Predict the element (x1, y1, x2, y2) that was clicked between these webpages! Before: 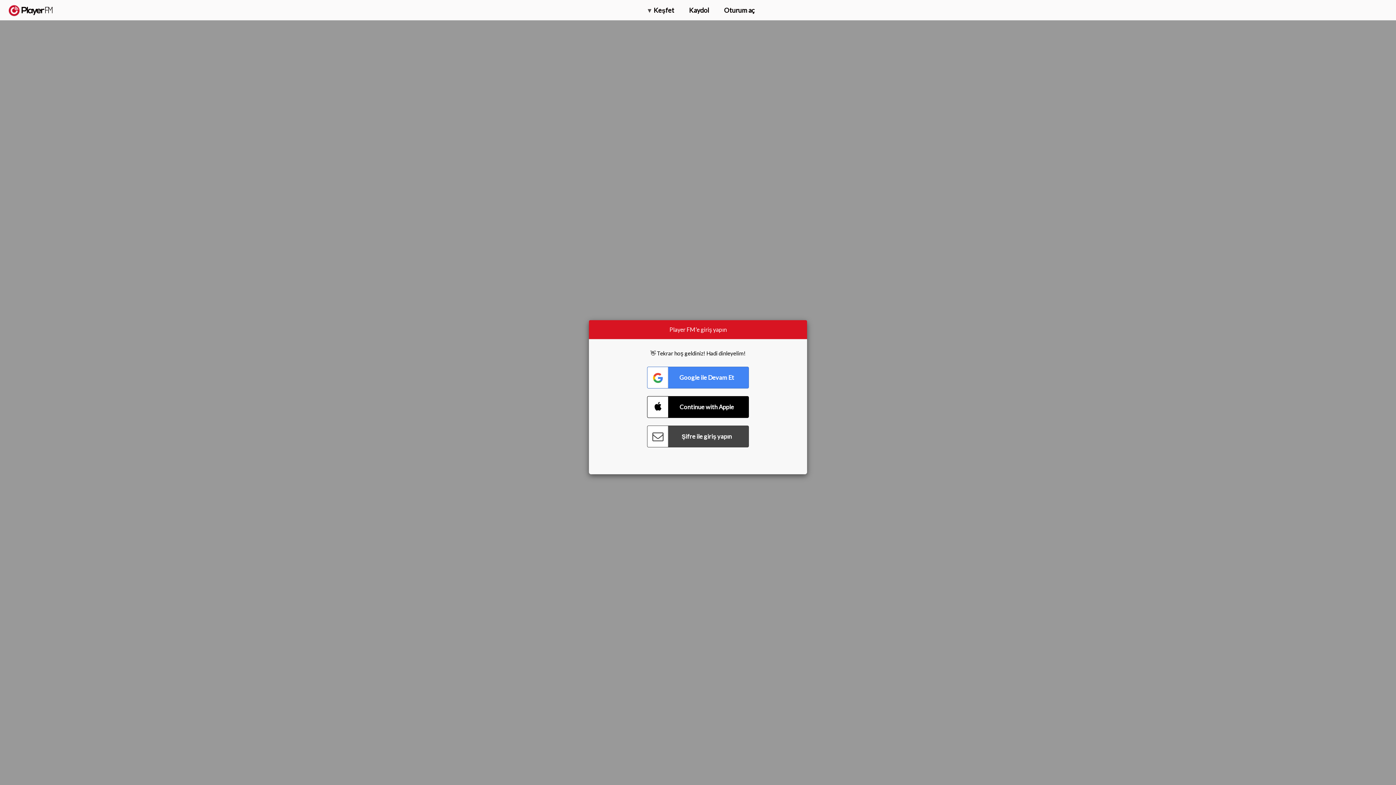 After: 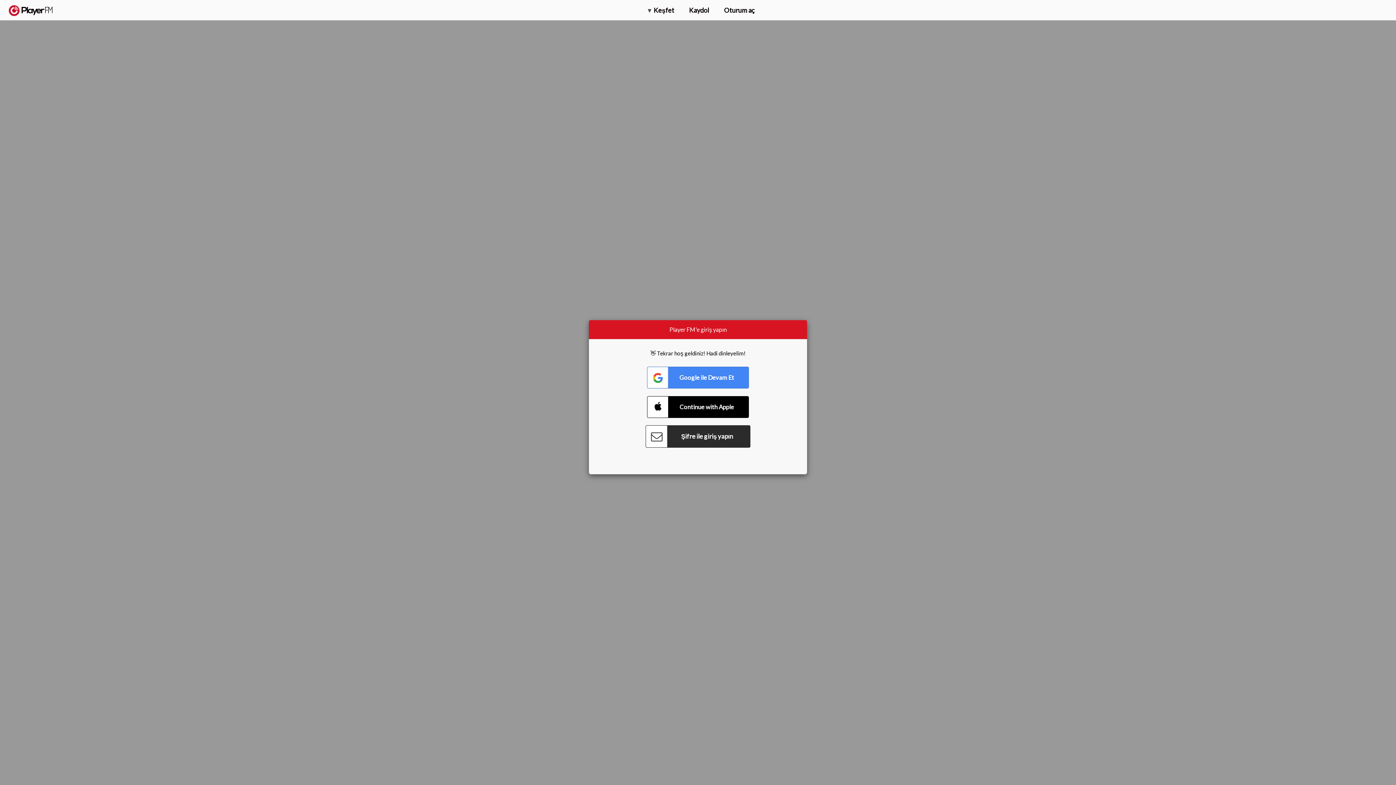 Action: label: Connect with Password bbox: (647, 425, 749, 447)